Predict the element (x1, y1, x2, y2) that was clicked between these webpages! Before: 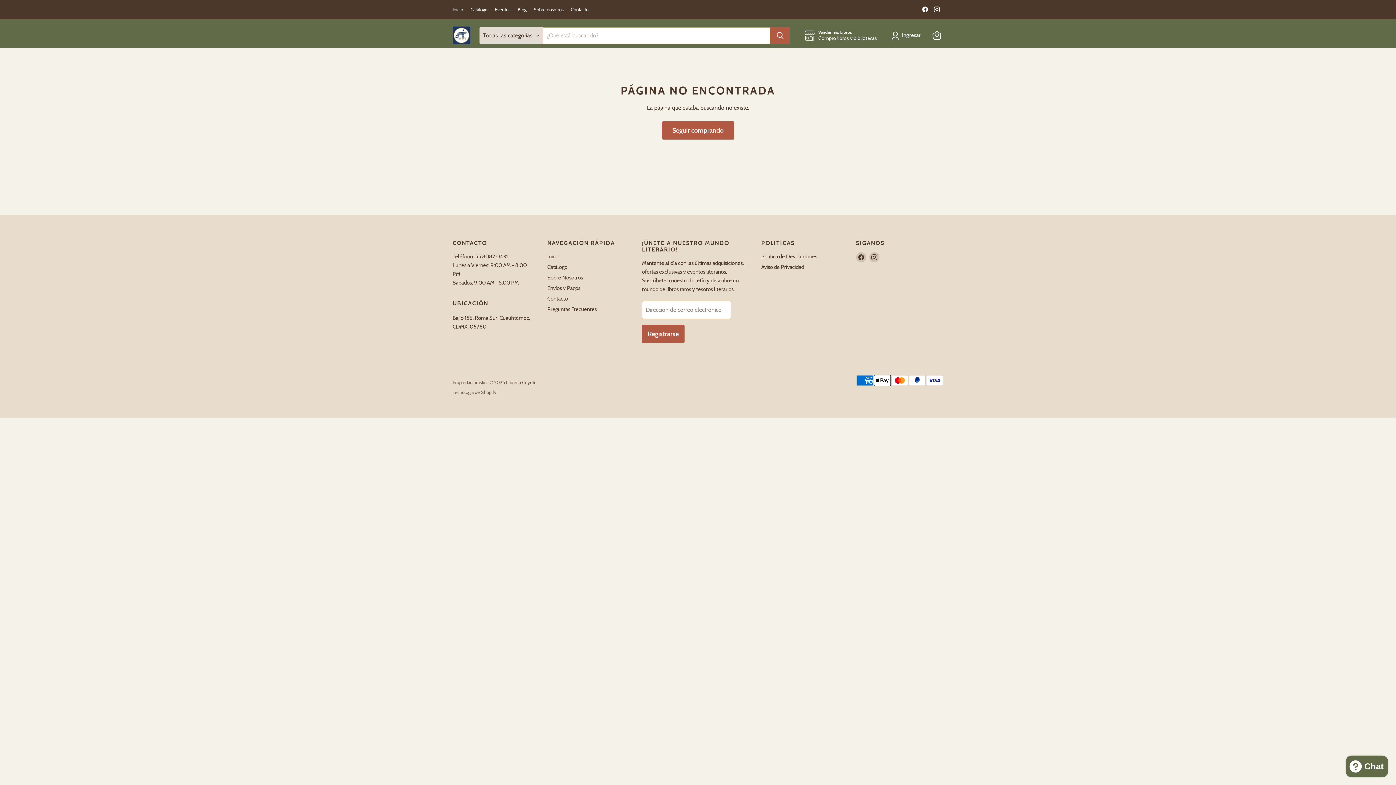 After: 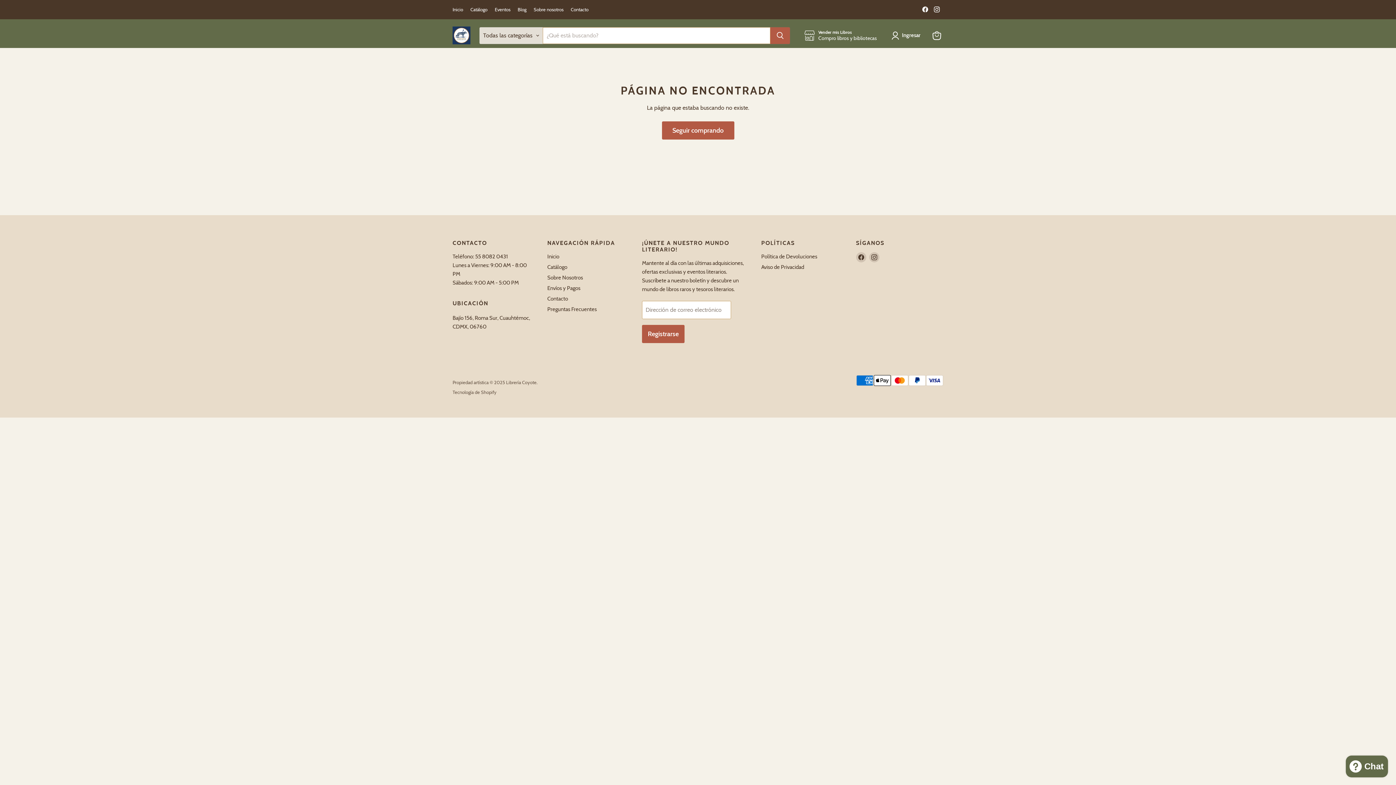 Action: label: Encuéntrenos en Facebook bbox: (920, 4, 930, 14)